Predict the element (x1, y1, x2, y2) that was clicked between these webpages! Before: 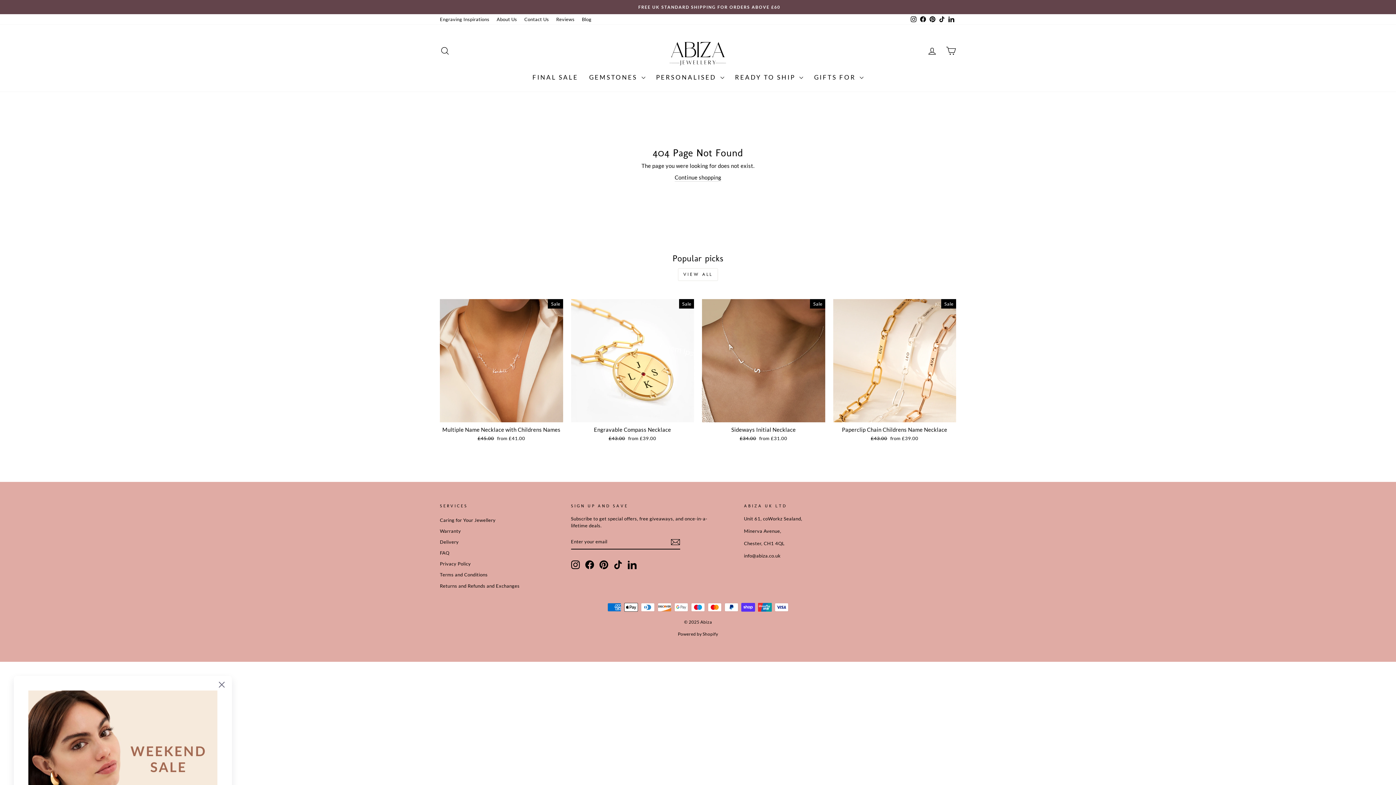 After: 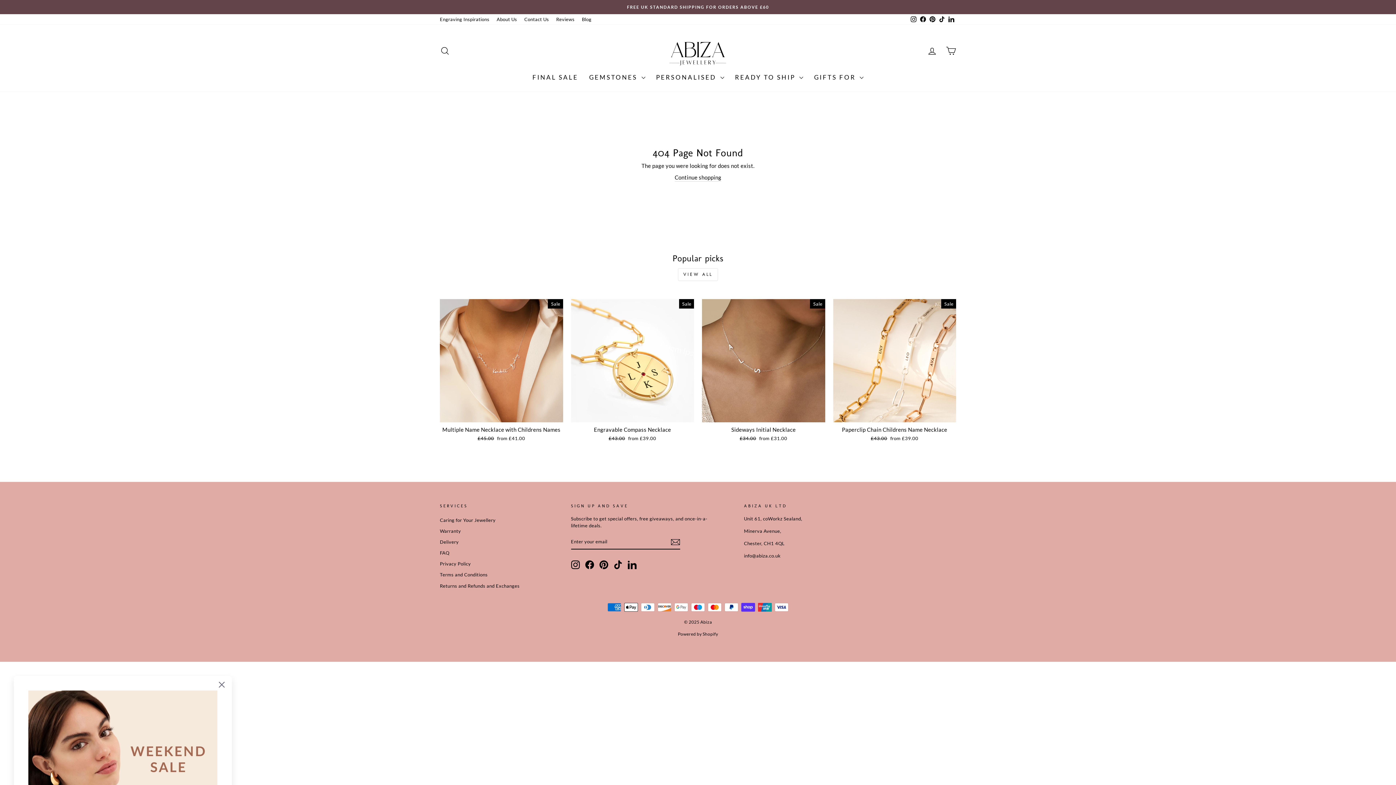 Action: bbox: (585, 560, 594, 569) label: Facebook